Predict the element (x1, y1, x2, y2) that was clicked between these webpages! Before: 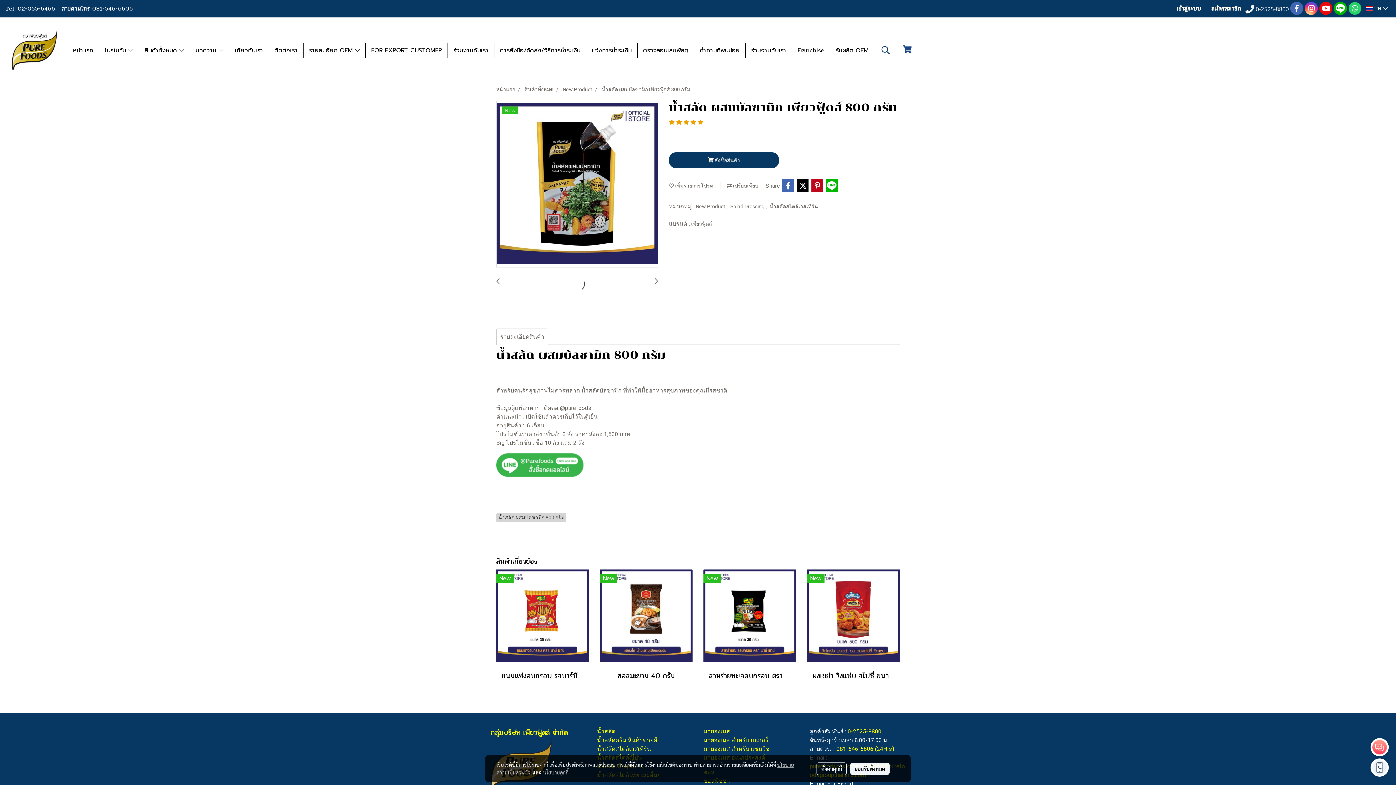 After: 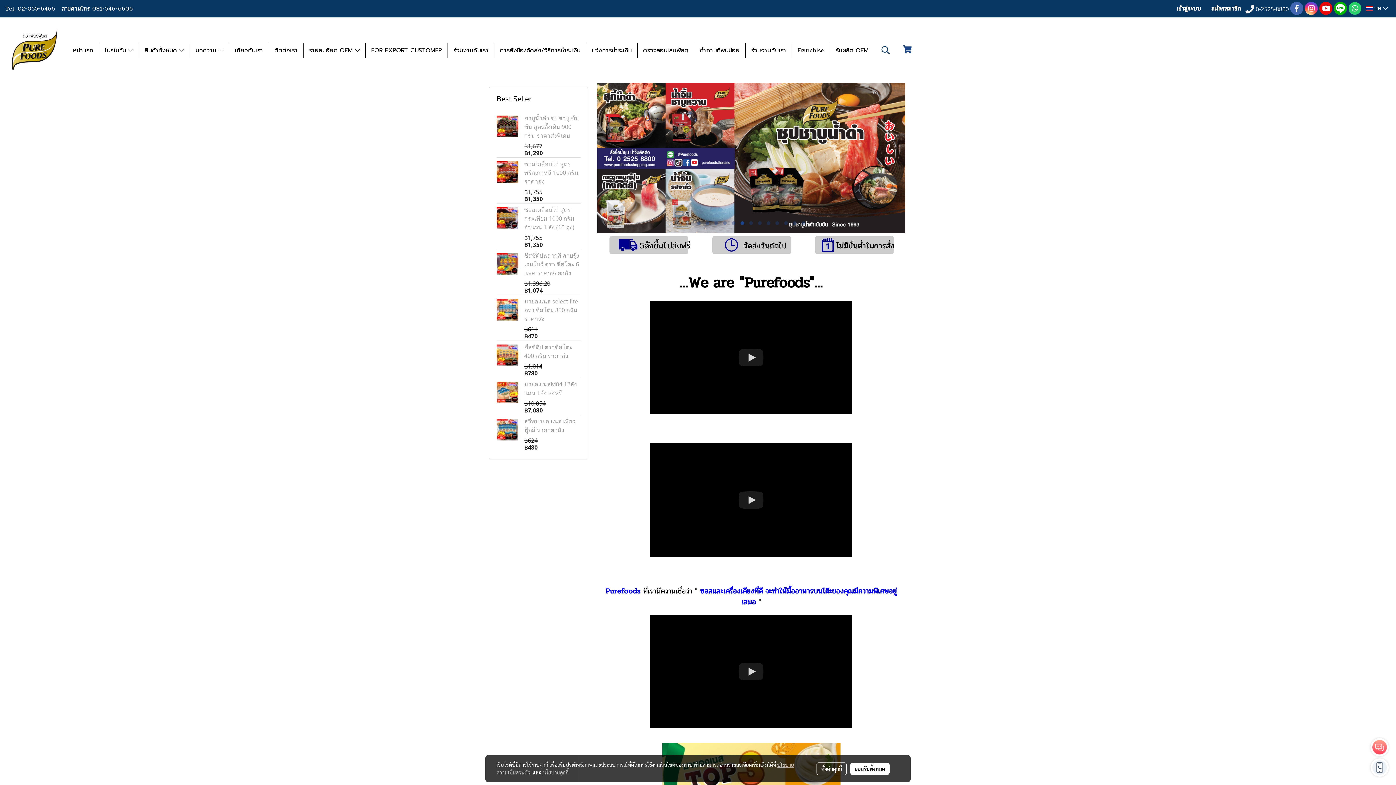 Action: bbox: (496, 86, 515, 92) label: หน้าแรก